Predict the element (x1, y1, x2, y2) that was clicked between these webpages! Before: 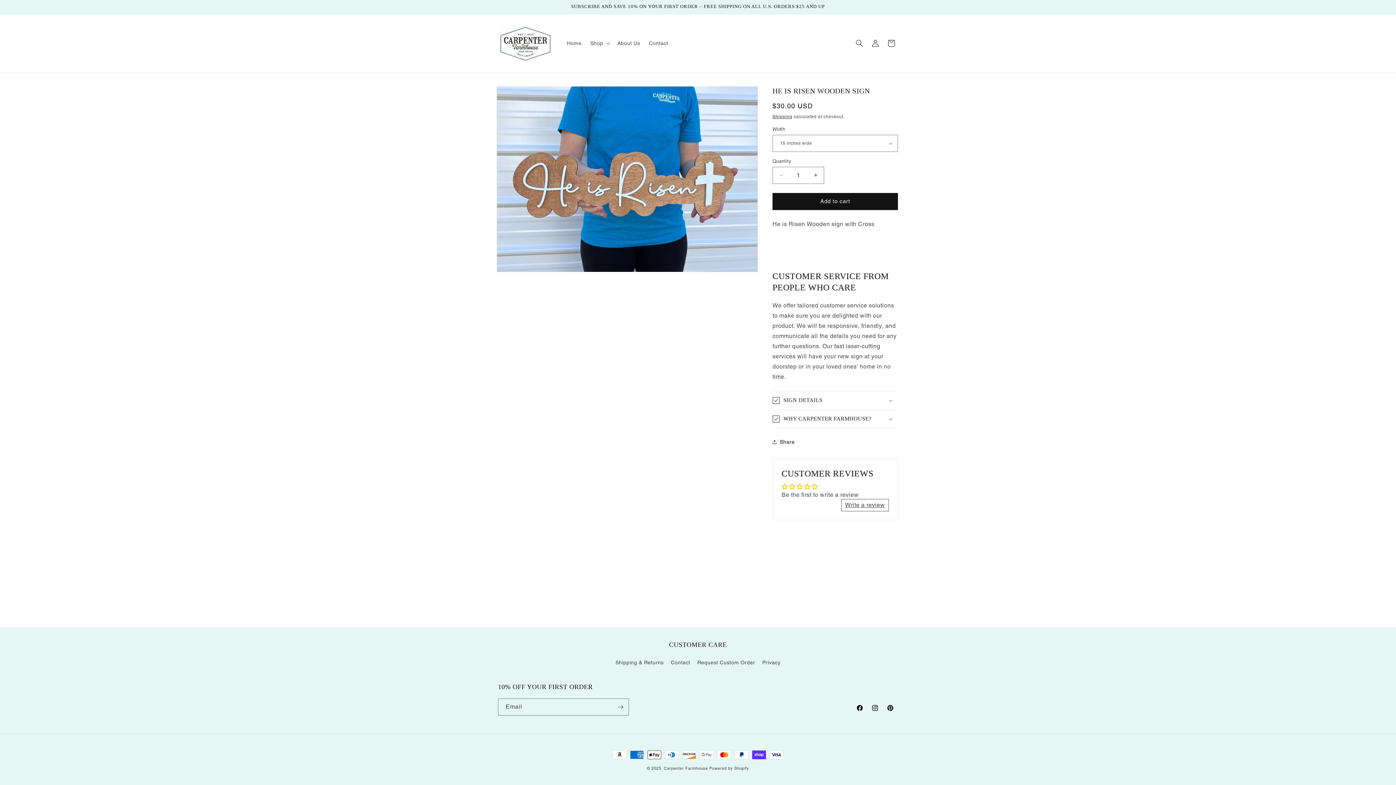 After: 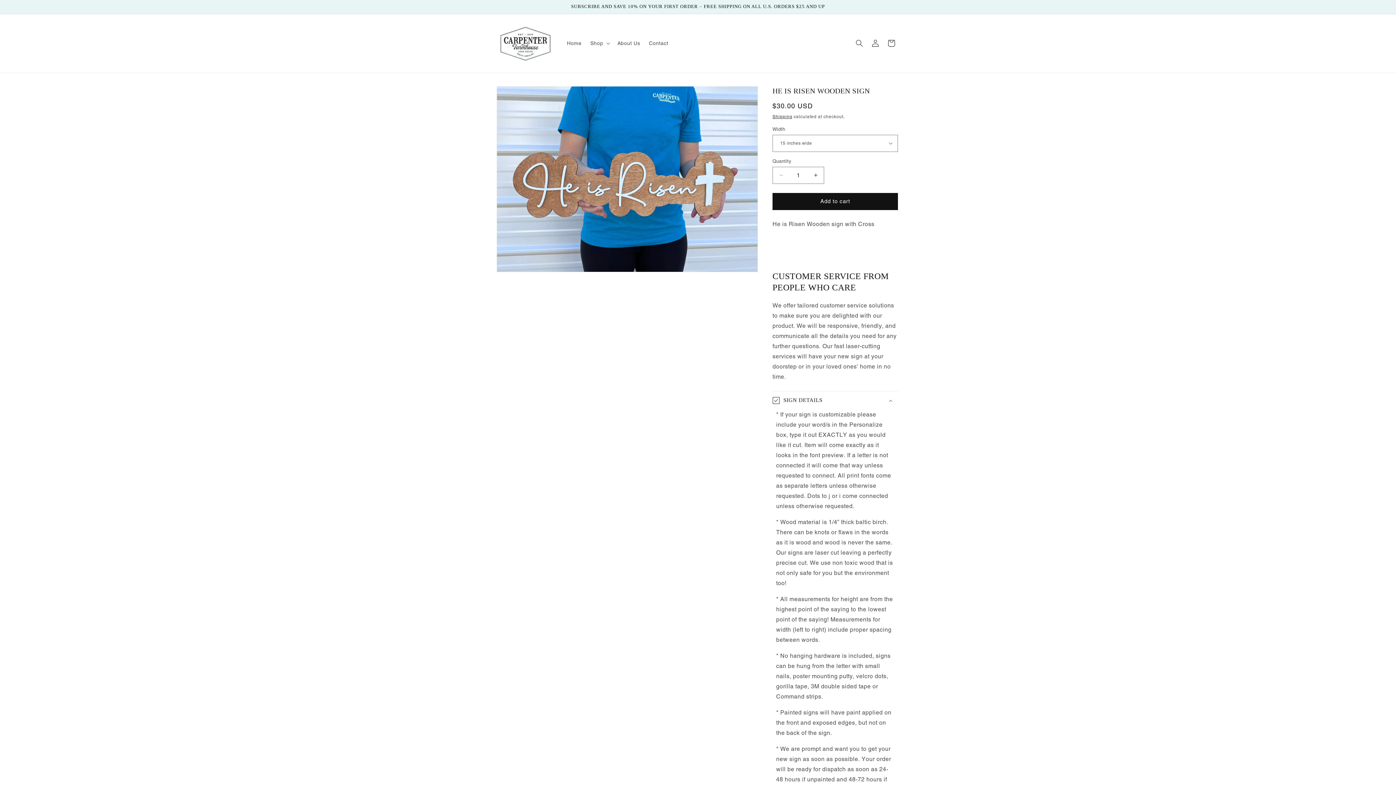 Action: label: SIGN DETAILS bbox: (772, 391, 898, 409)